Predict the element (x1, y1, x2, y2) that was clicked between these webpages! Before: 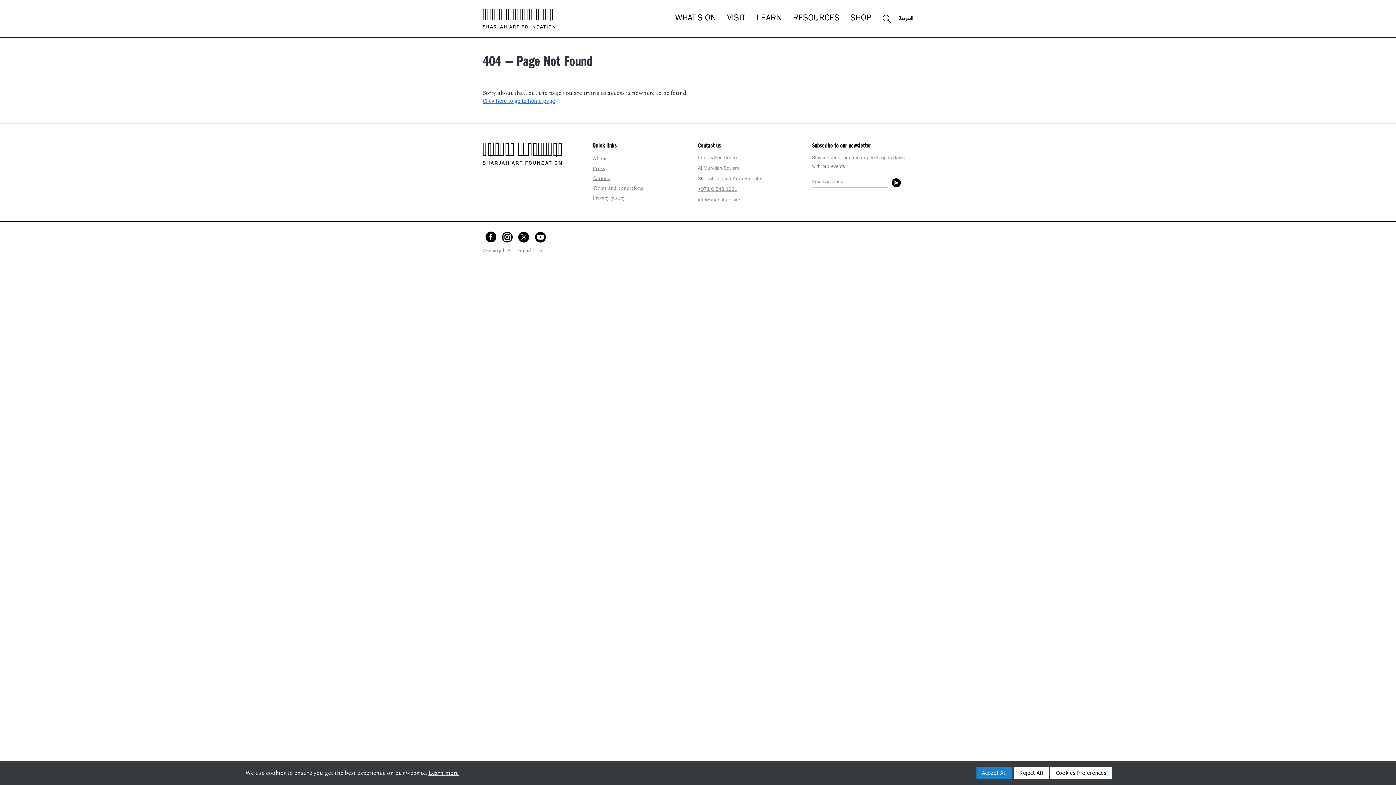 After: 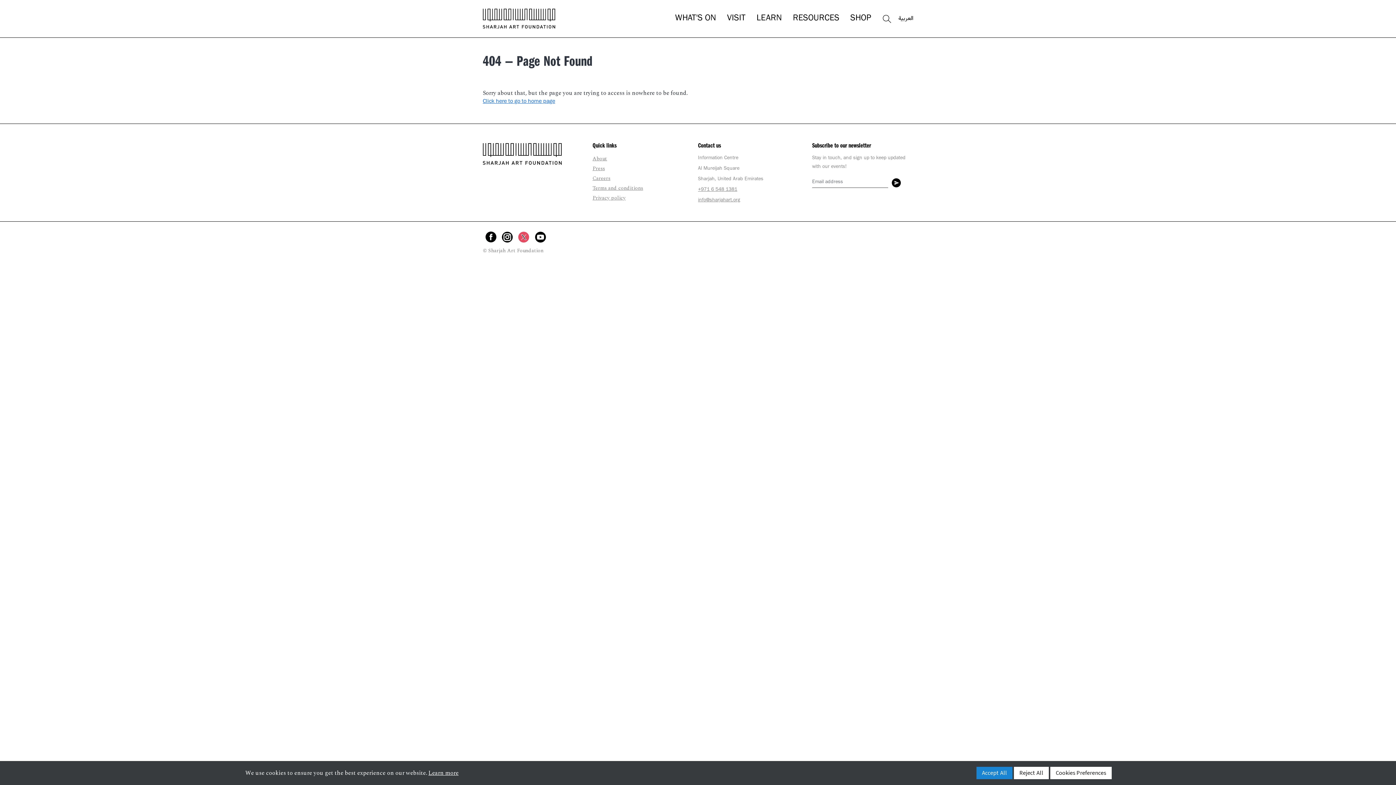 Action: bbox: (515, 232, 532, 241)